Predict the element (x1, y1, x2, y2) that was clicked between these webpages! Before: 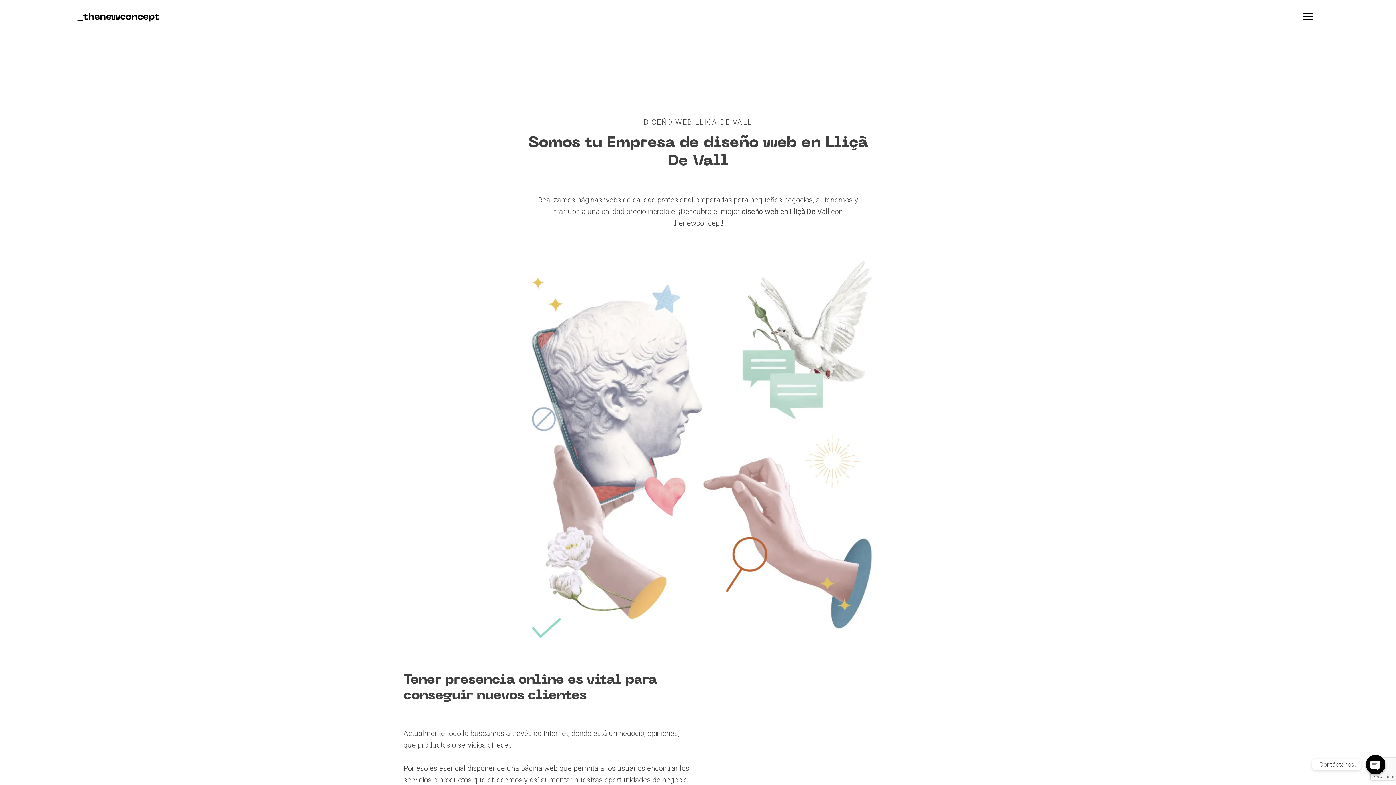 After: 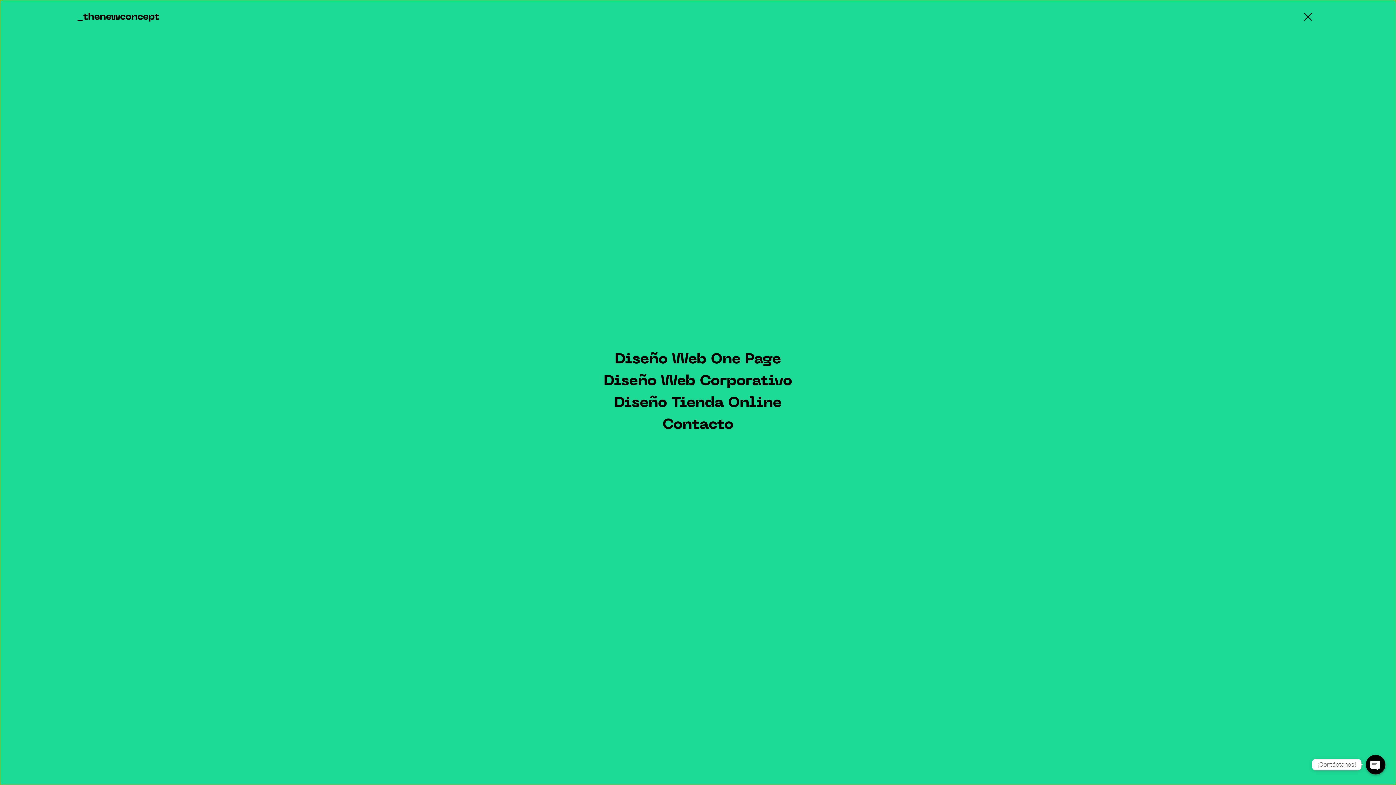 Action: bbox: (1297, 7, 1319, 26)